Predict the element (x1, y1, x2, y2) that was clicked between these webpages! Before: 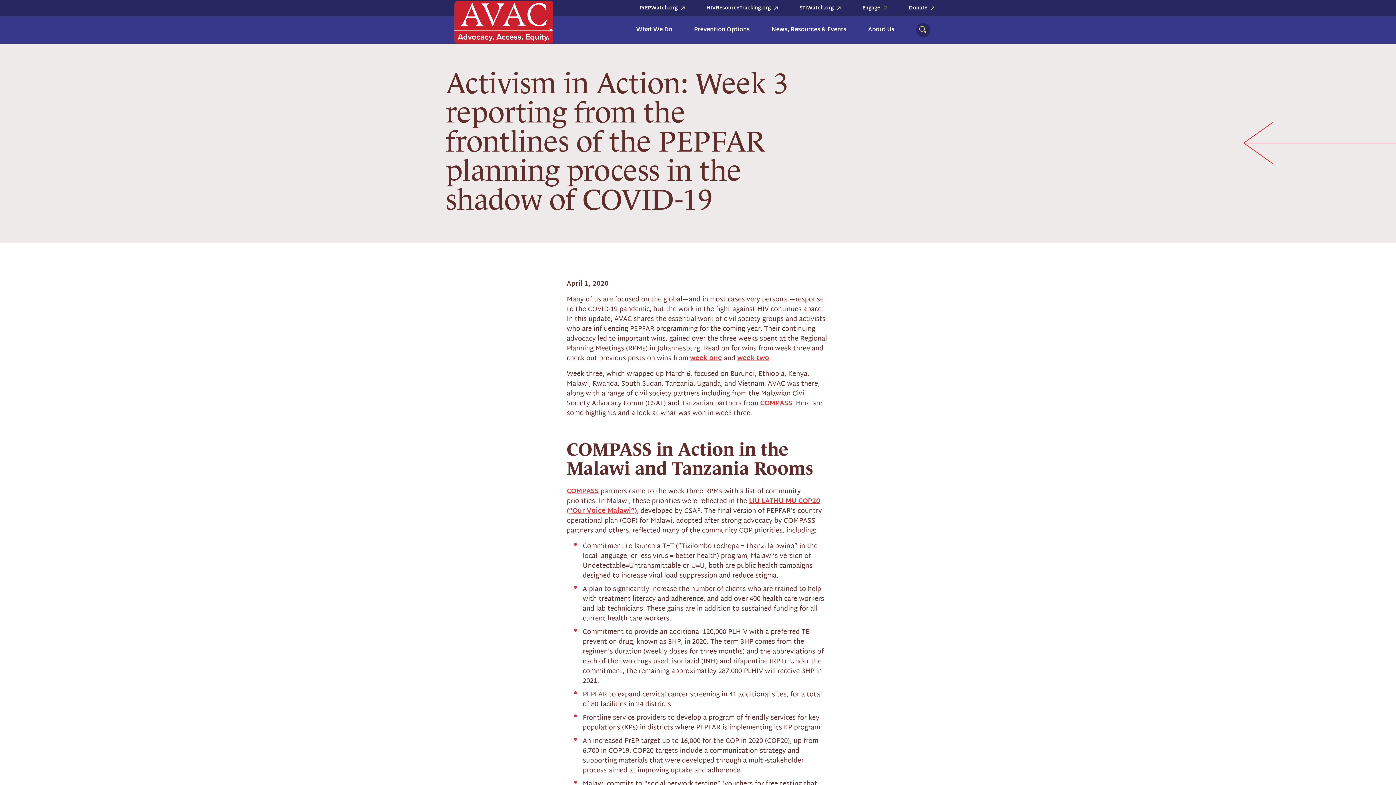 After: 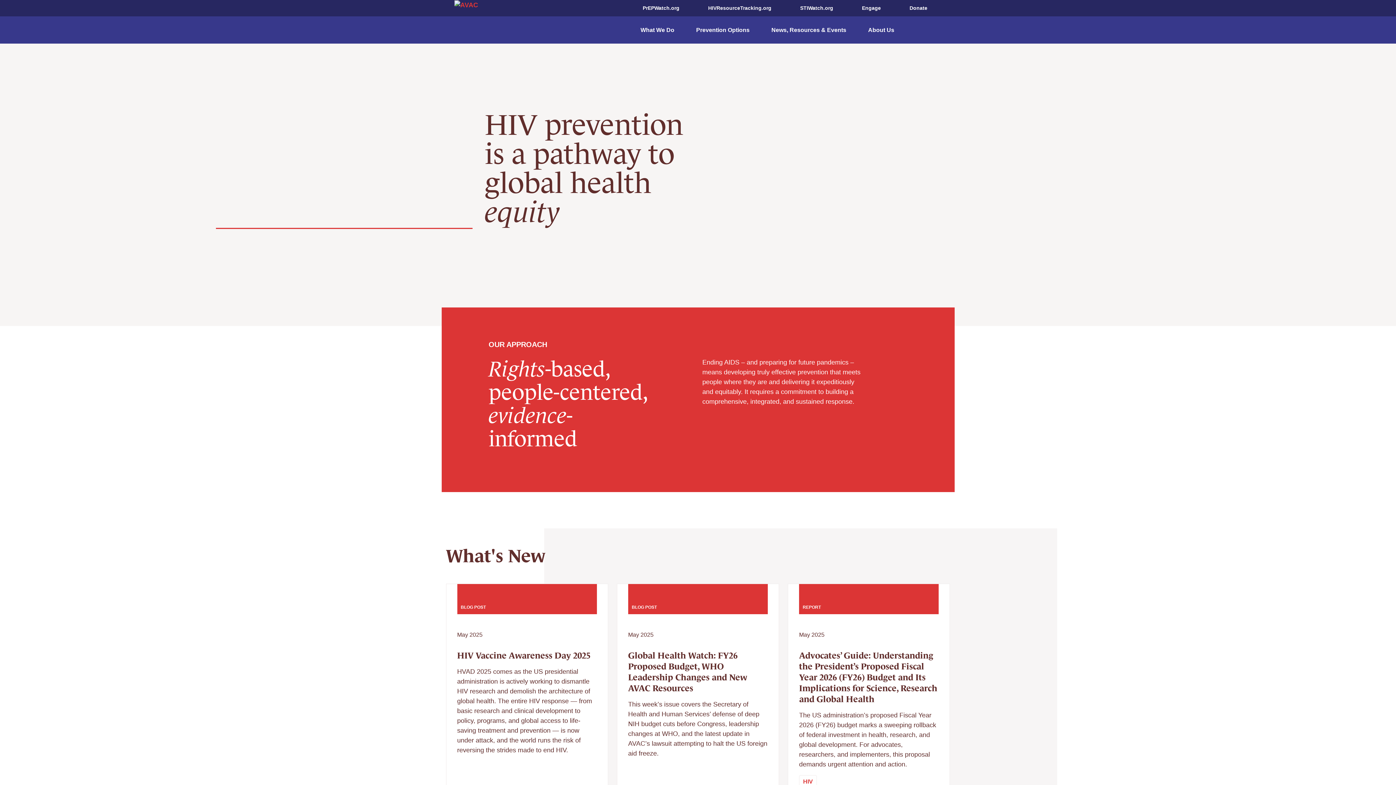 Action: bbox: (454, 0, 553, 43)